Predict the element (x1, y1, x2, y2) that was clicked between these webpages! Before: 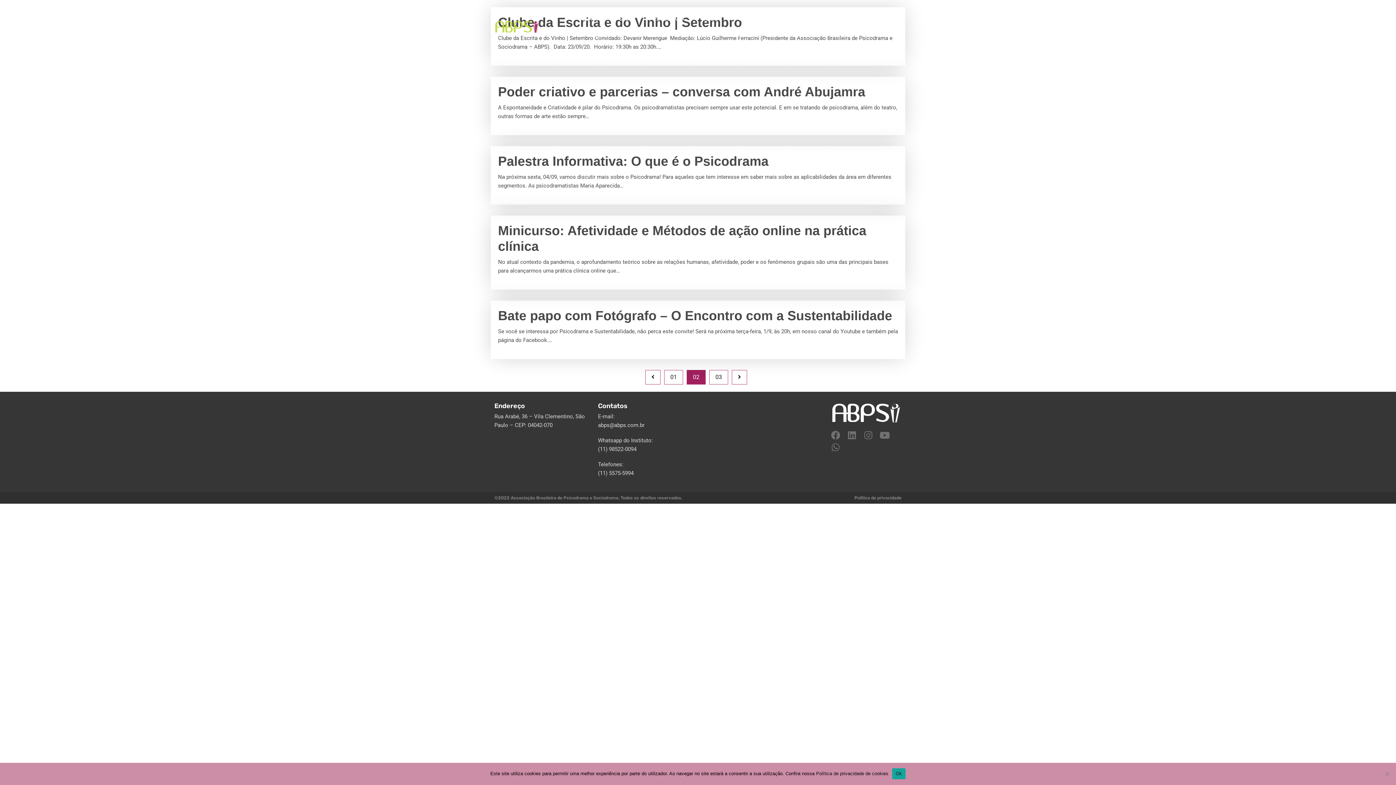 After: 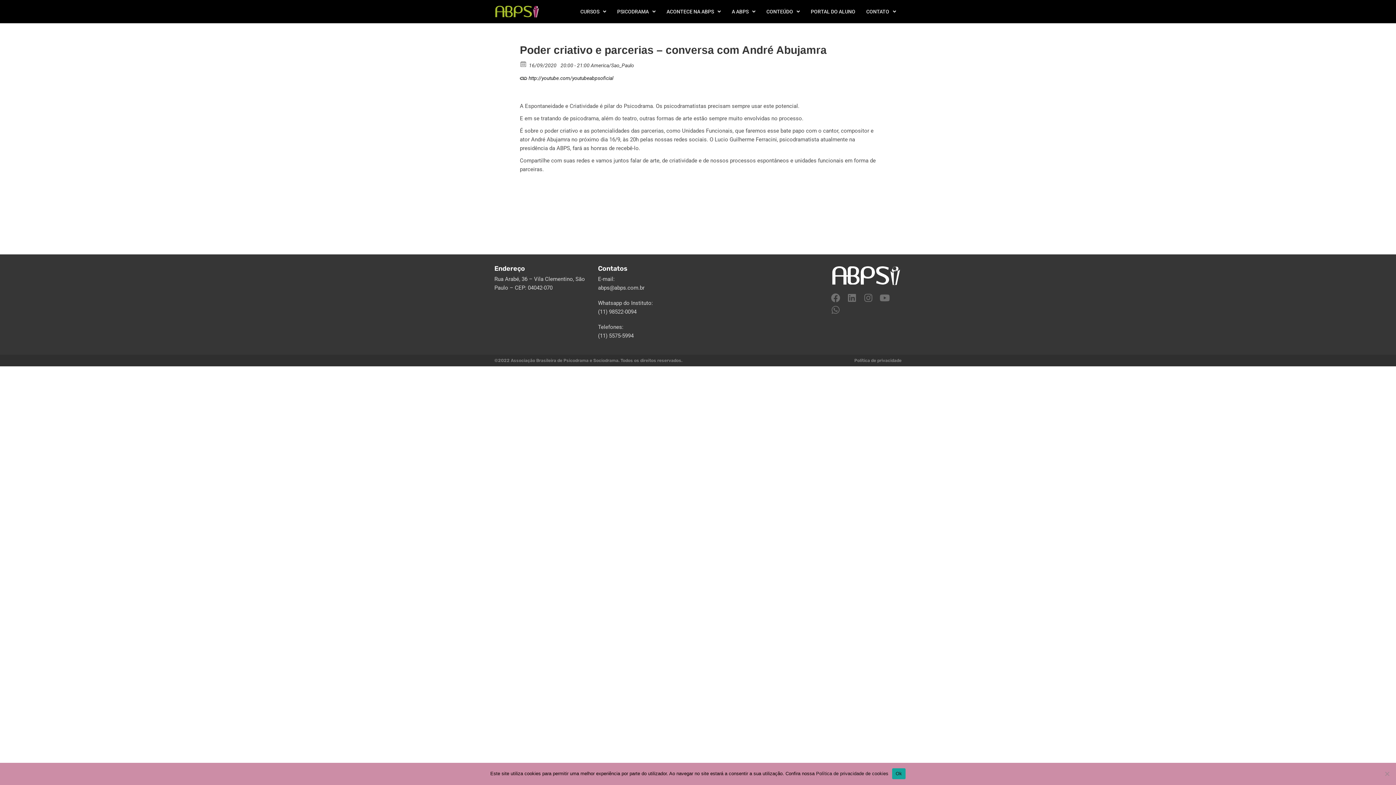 Action: bbox: (498, 84, 865, 99) label: Poder criativo e parcerias – conversa com André Abujamra